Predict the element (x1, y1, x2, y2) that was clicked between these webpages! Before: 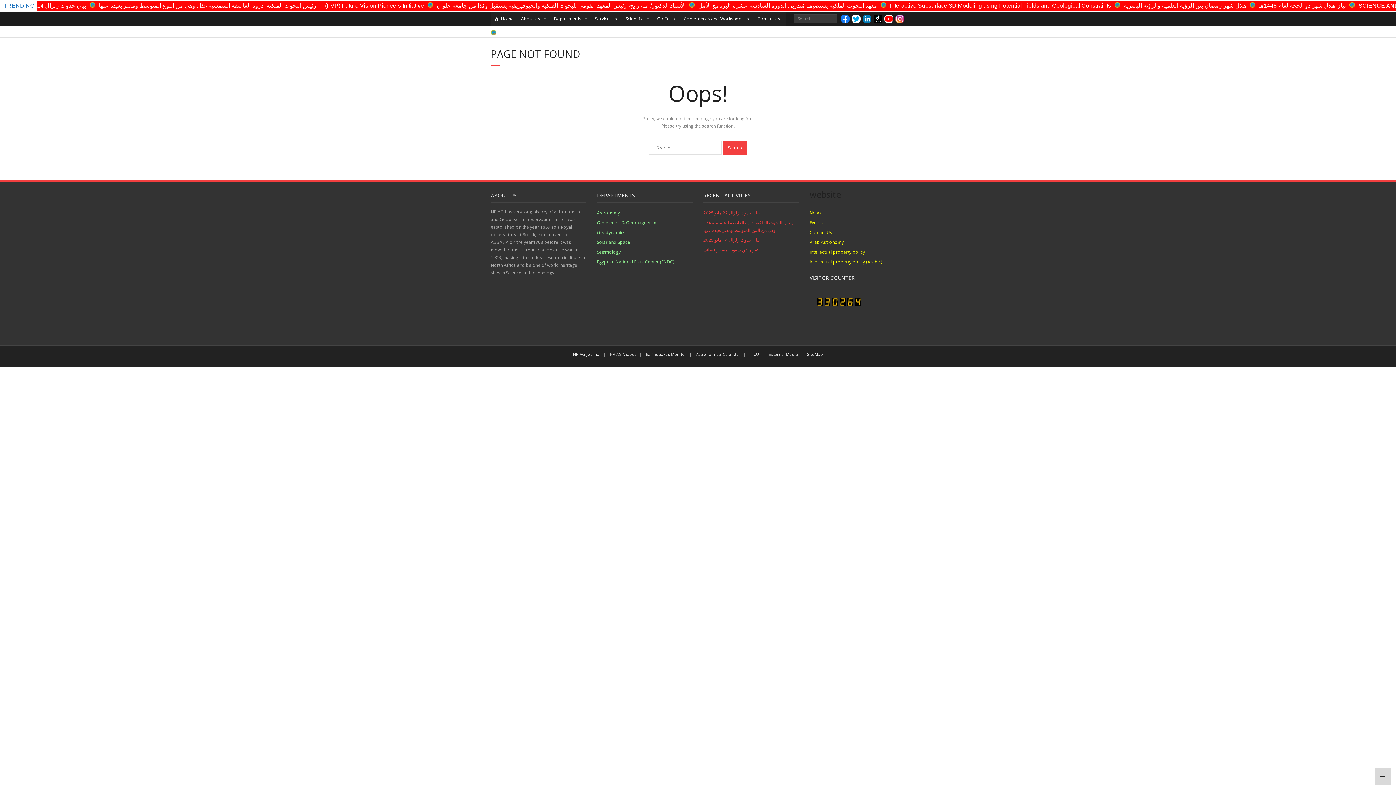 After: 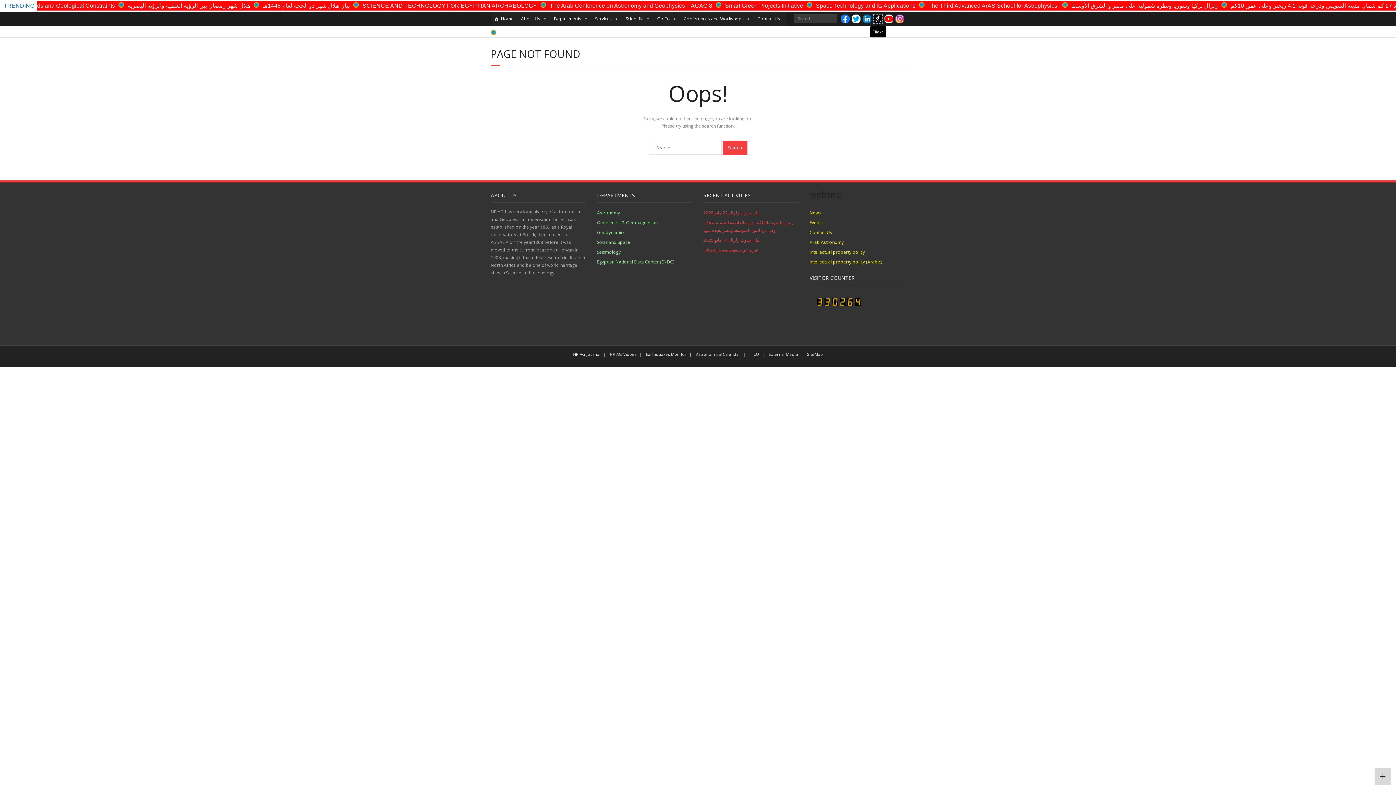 Action: bbox: (873, 14, 882, 23)